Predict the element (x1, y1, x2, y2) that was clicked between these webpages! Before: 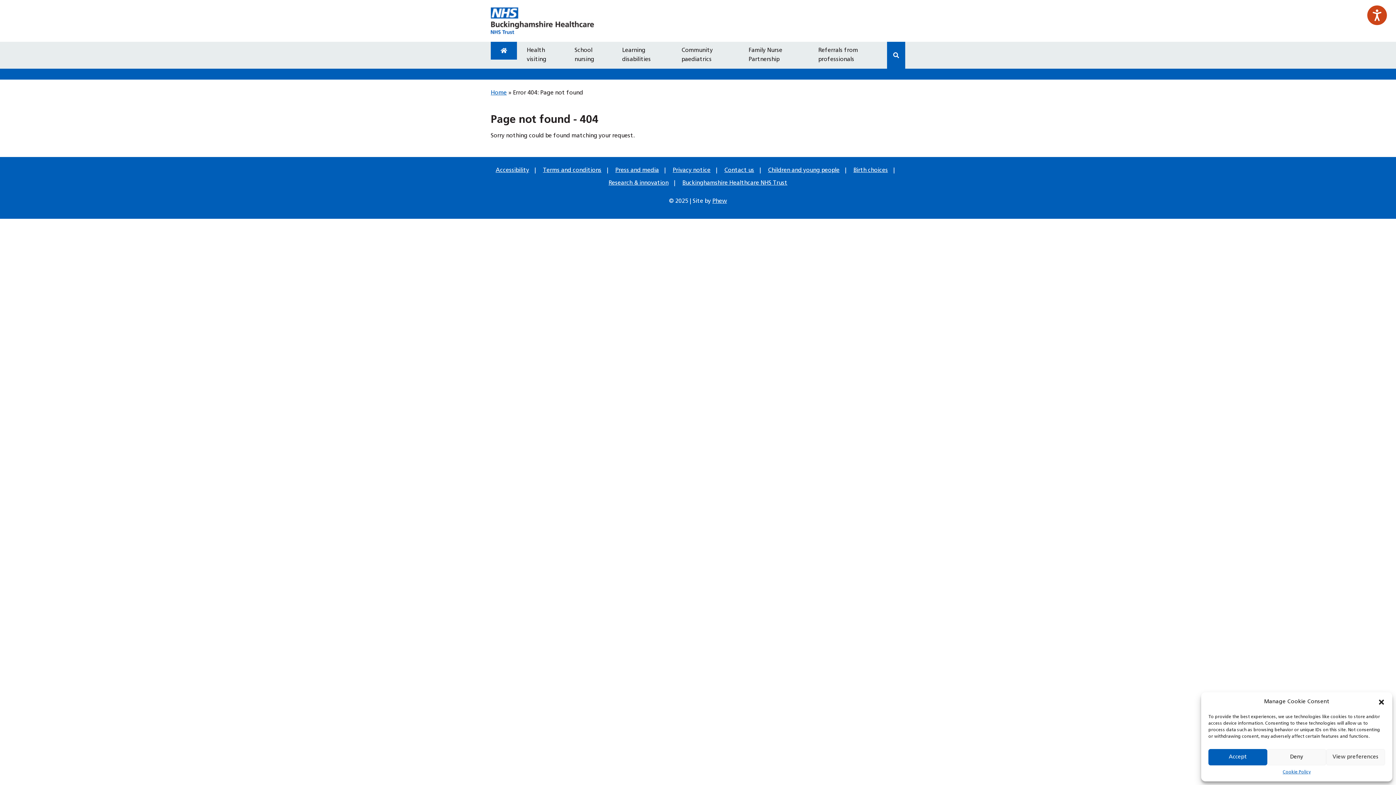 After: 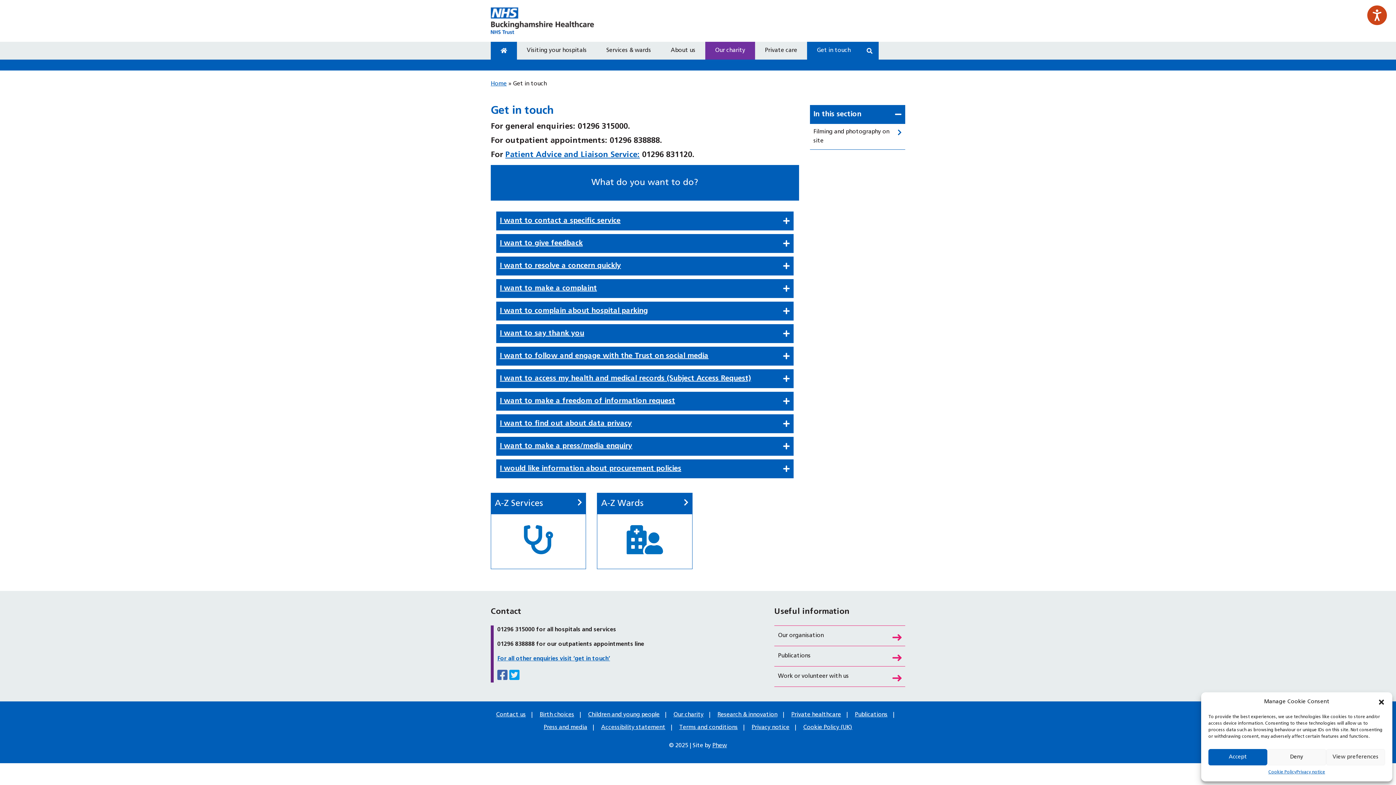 Action: bbox: (724, 167, 754, 173) label: Contact us - Footer Navigation Menu